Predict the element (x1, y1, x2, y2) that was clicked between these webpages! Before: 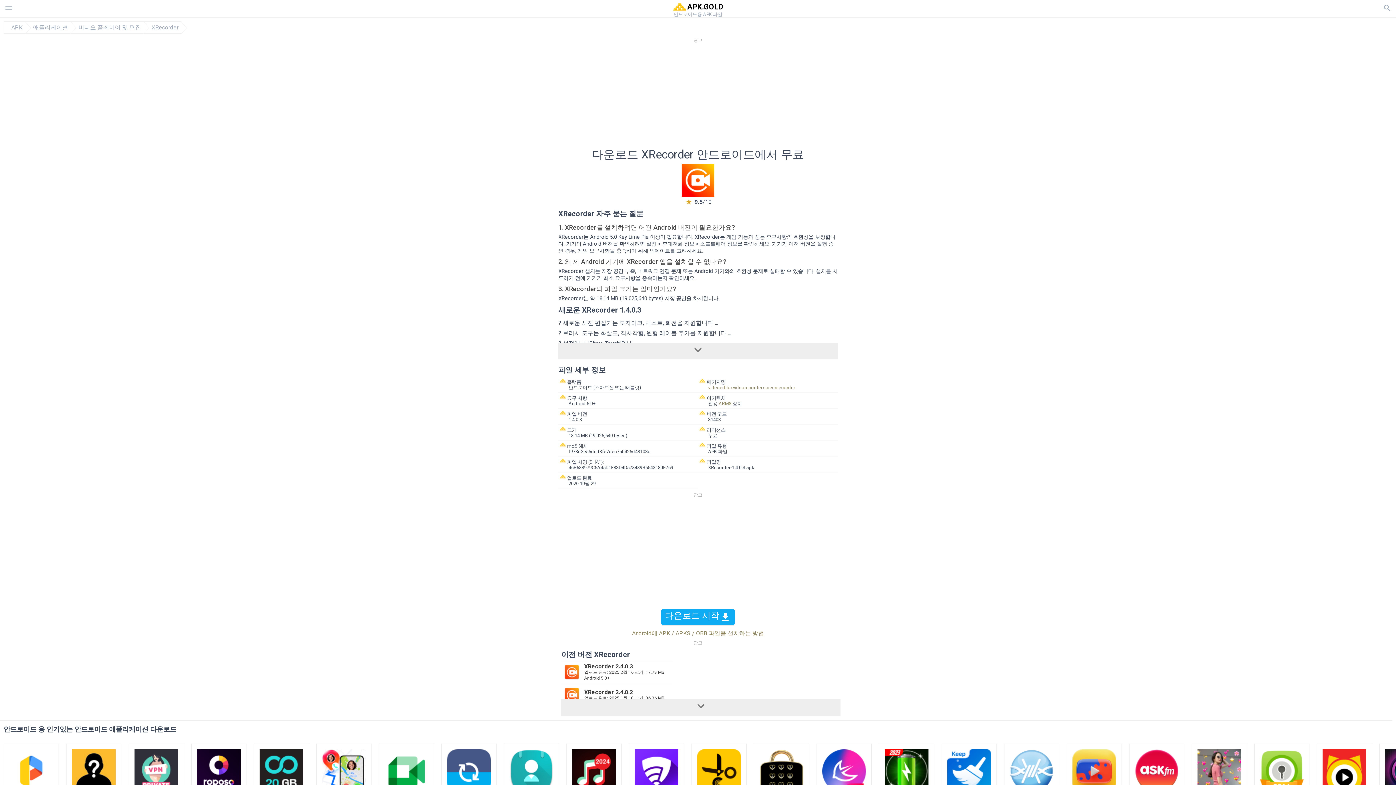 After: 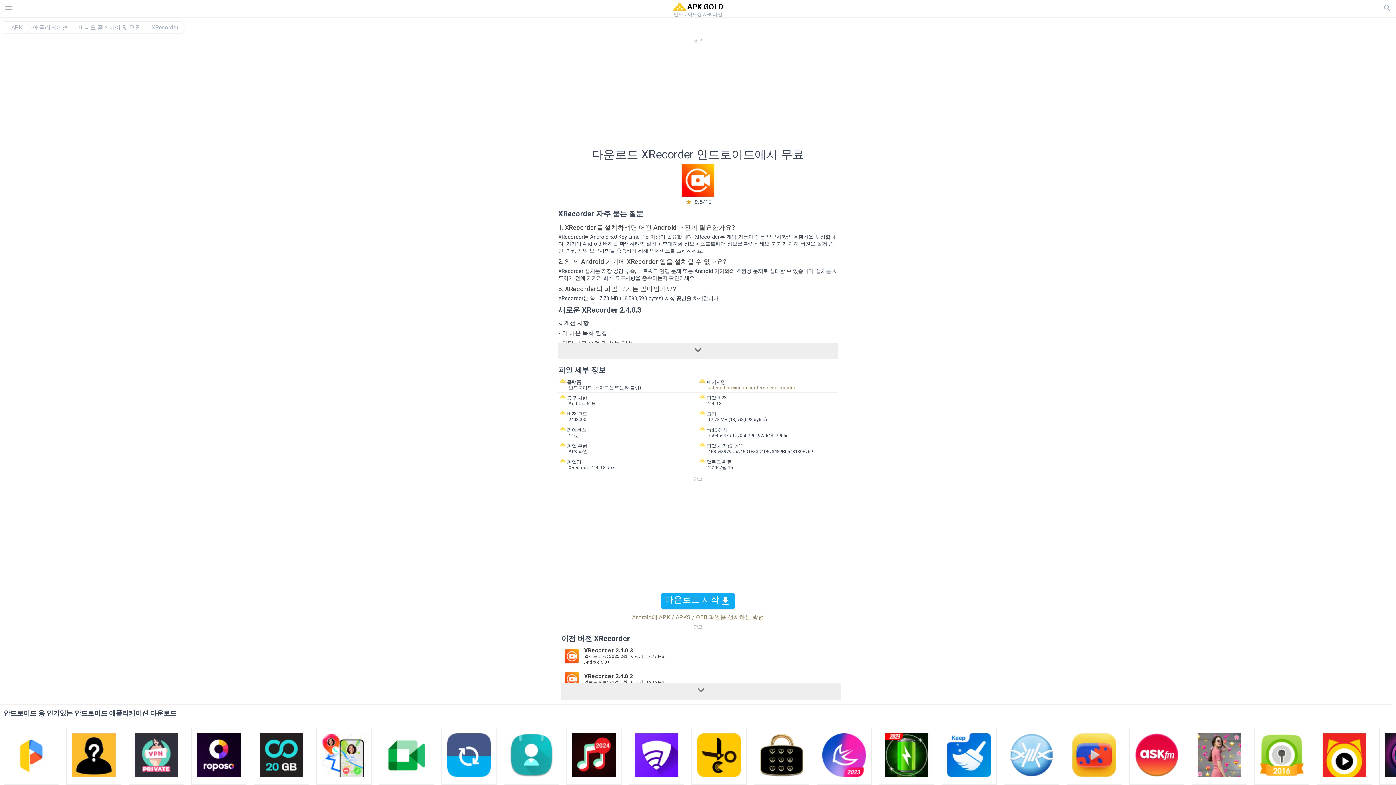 Action: label: 	
XRecorder 2.4.0.3
업로드 완료: 2025 2월 16 크기: 17.73 MB
Android 5.0+ bbox: (561, 661, 676, 684)